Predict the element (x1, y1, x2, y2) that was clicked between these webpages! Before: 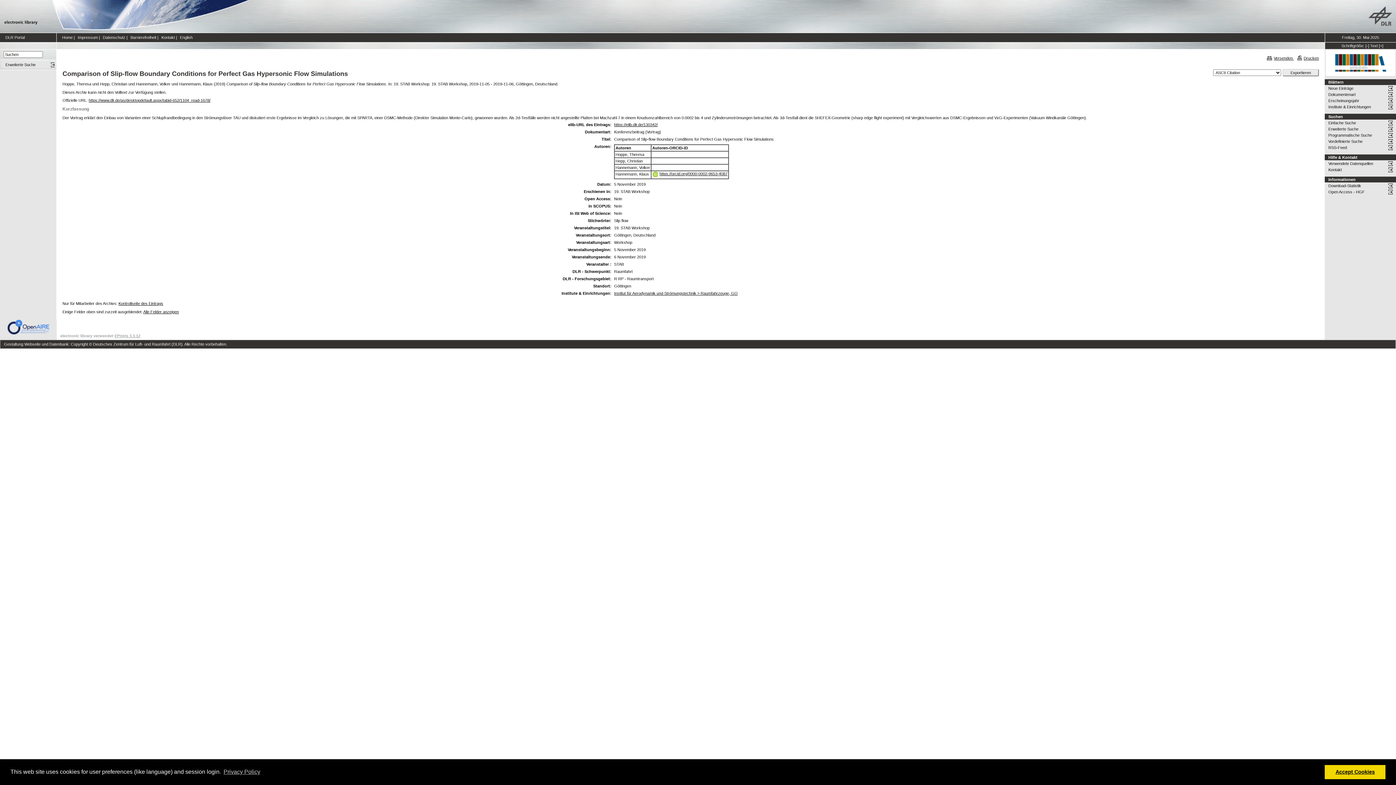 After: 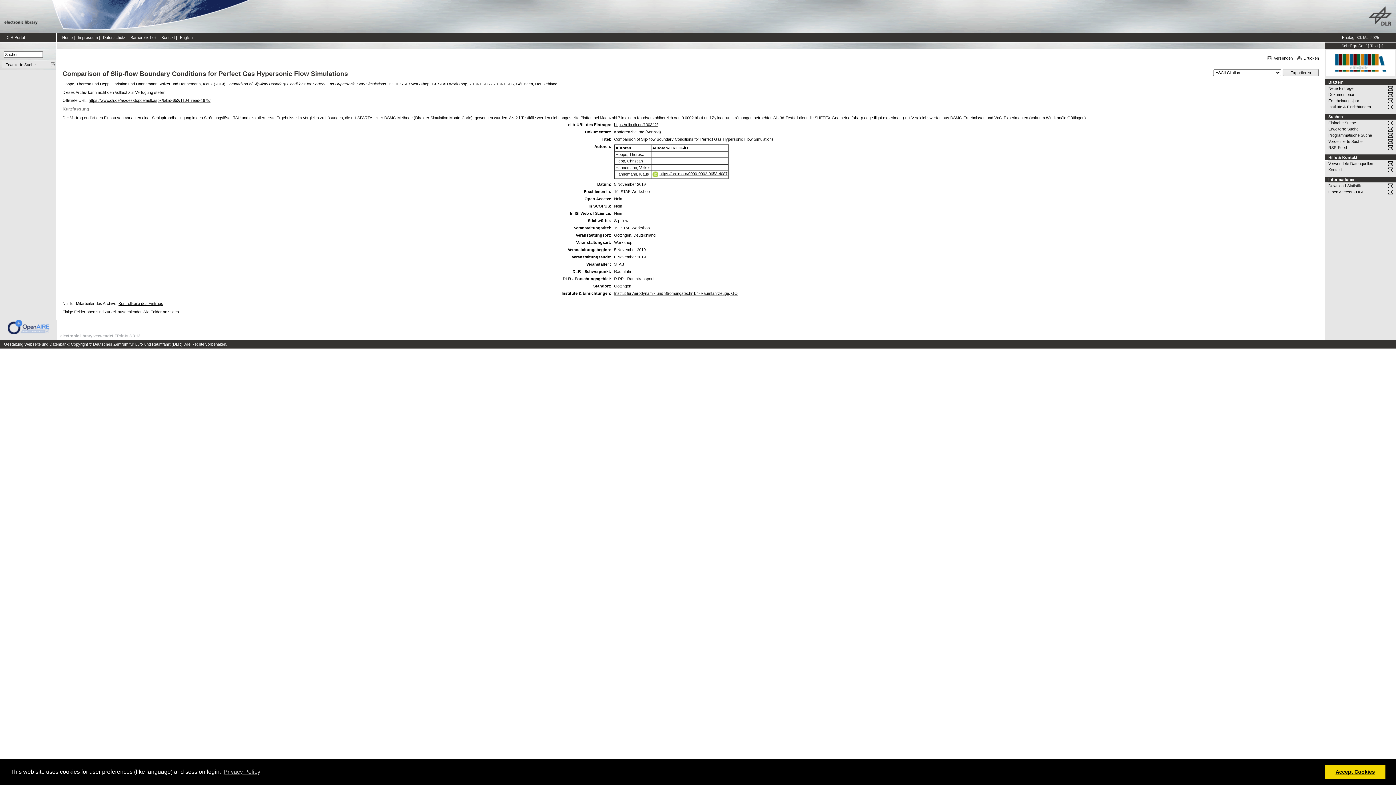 Action: bbox: (11, 330, 49, 335)